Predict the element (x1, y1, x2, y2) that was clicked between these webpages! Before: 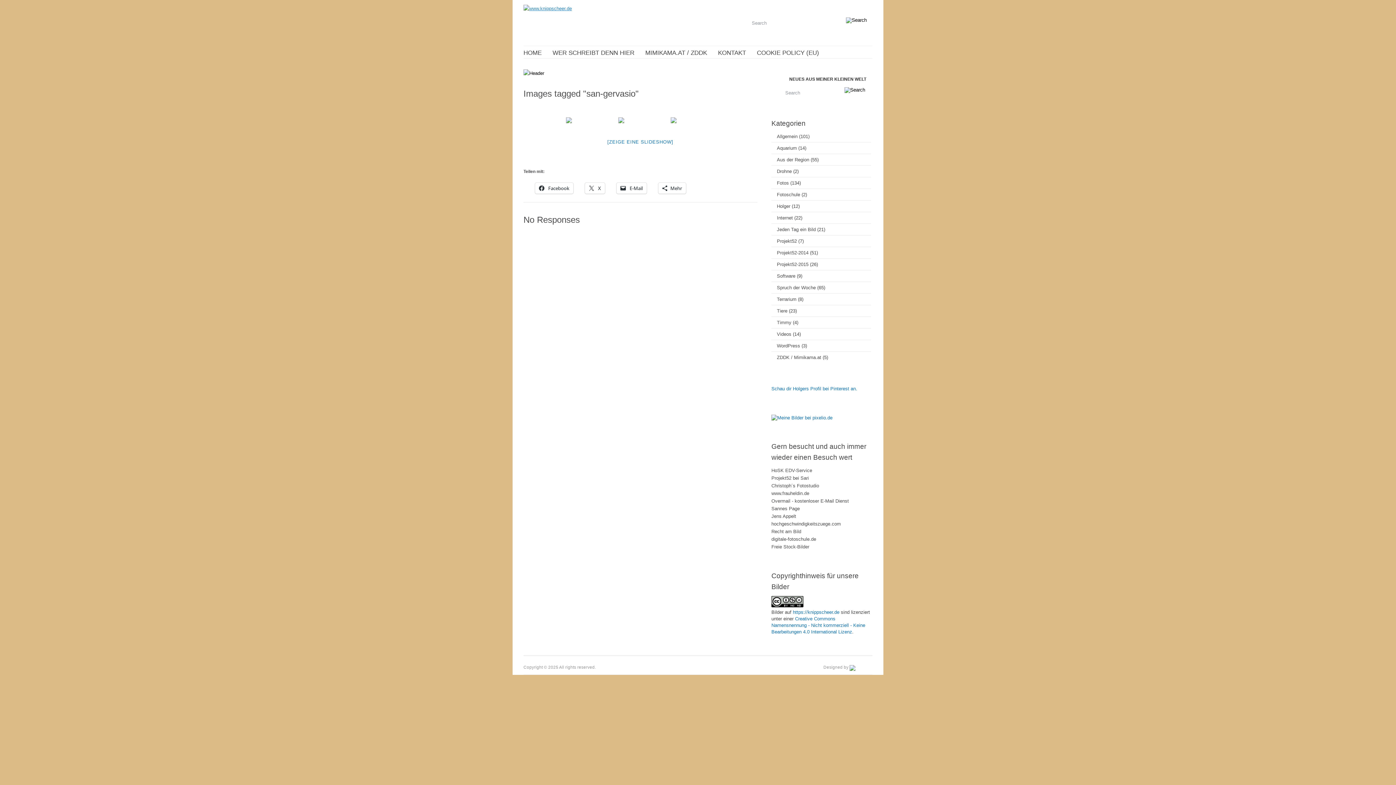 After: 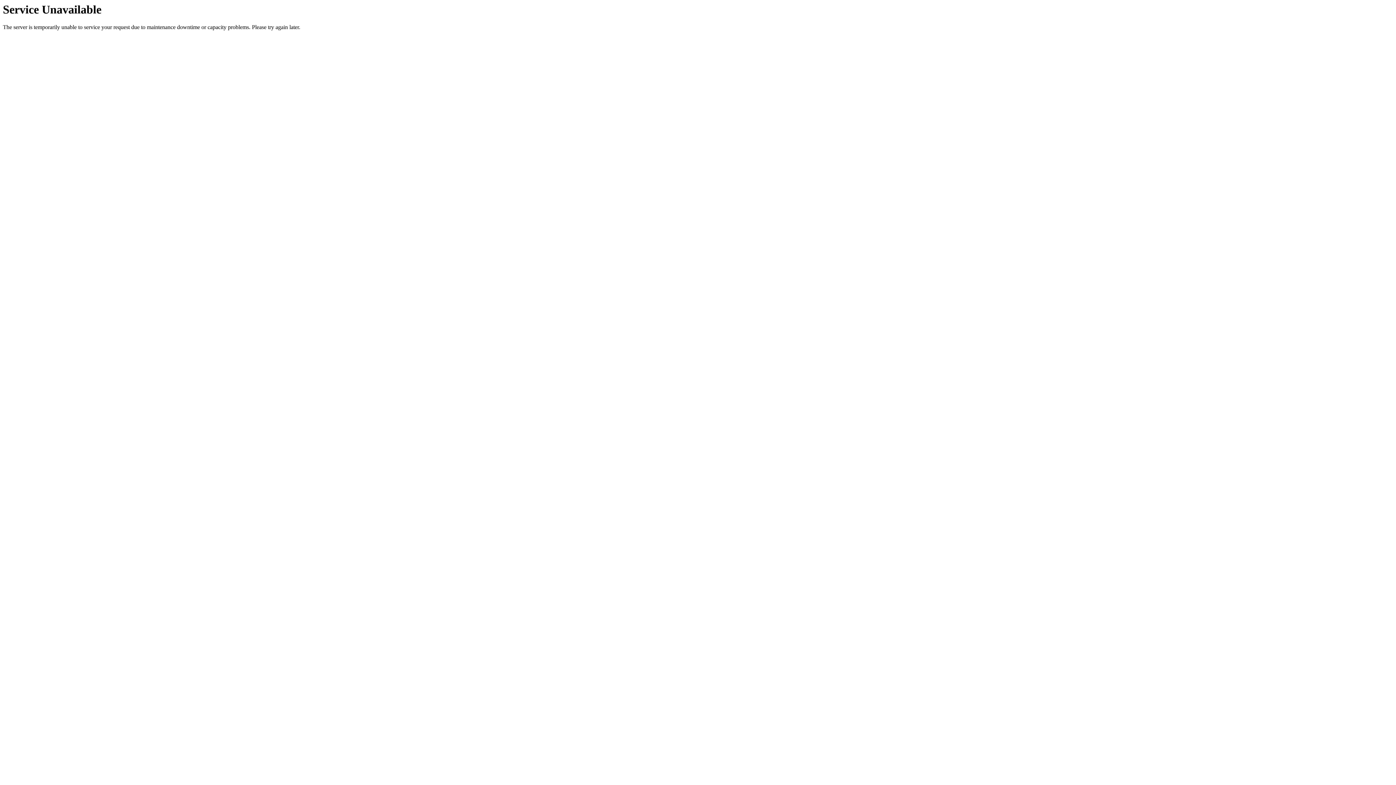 Action: bbox: (771, 144, 797, 152) label: Aquarium